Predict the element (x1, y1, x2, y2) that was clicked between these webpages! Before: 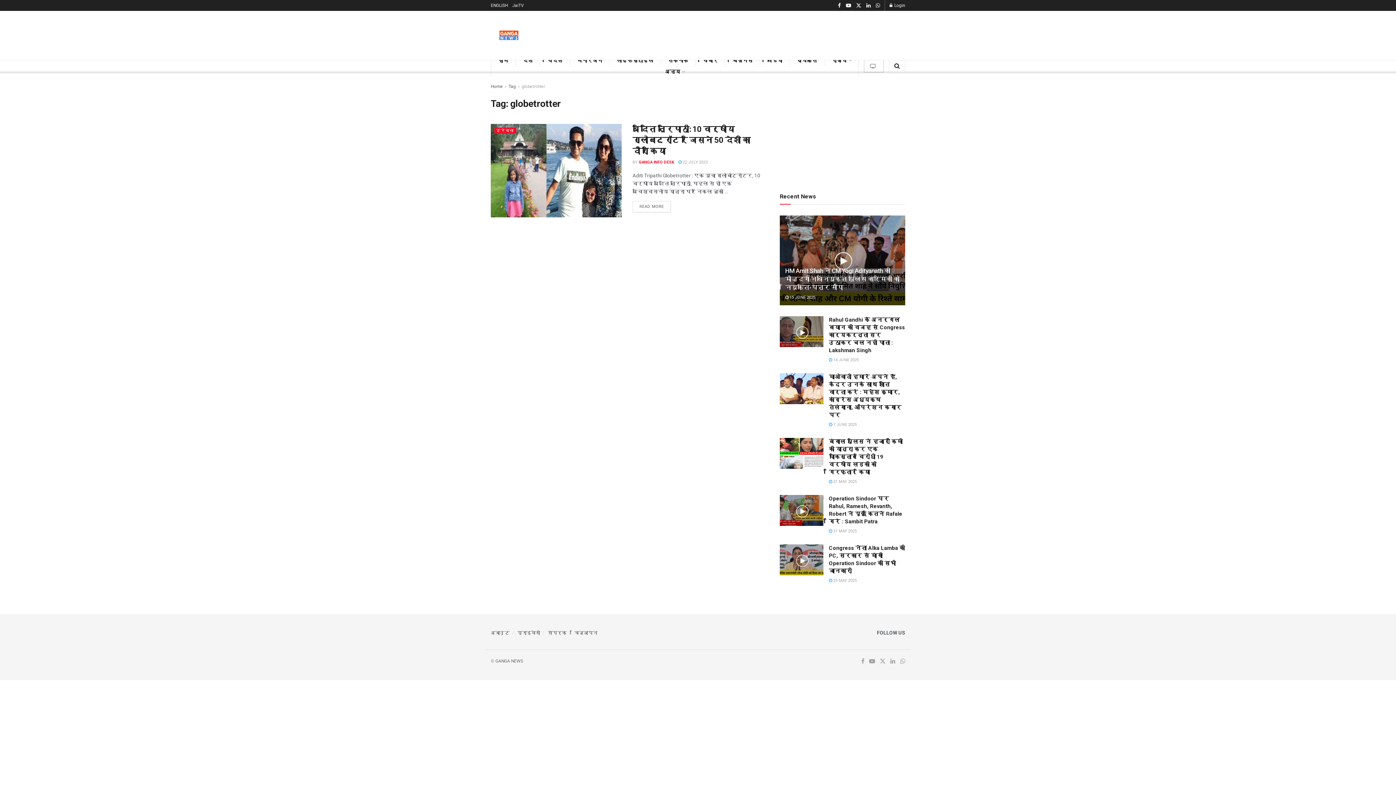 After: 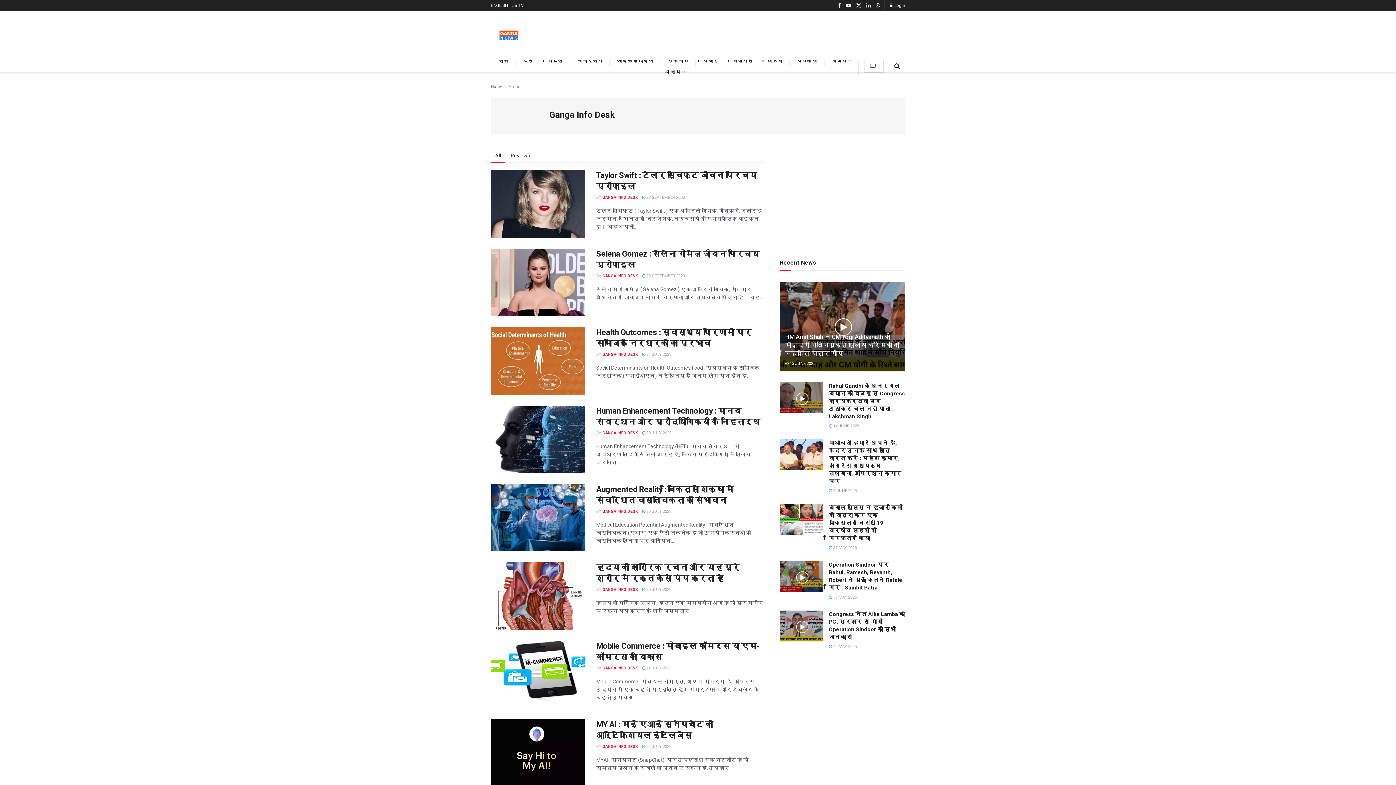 Action: label: GANGA INFO DESK bbox: (638, 160, 674, 164)